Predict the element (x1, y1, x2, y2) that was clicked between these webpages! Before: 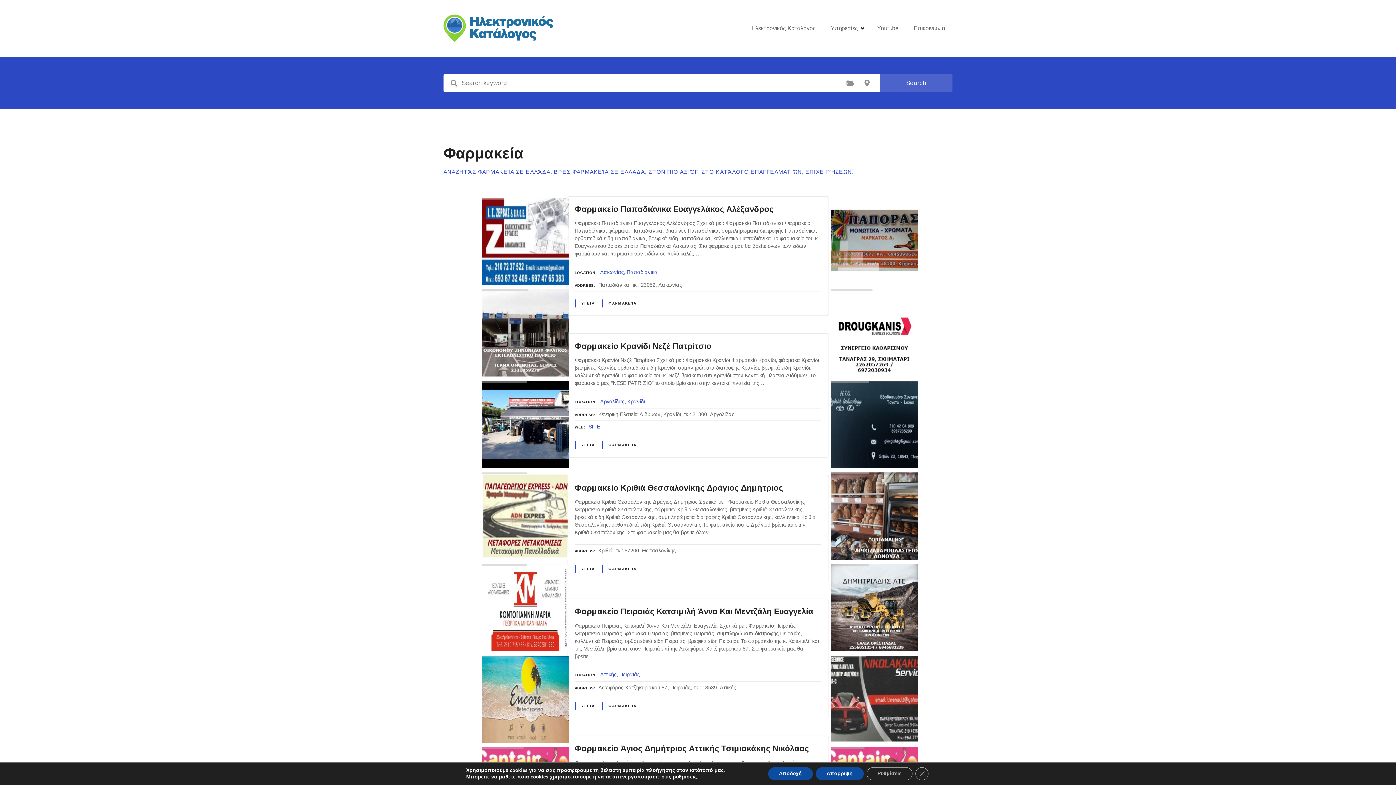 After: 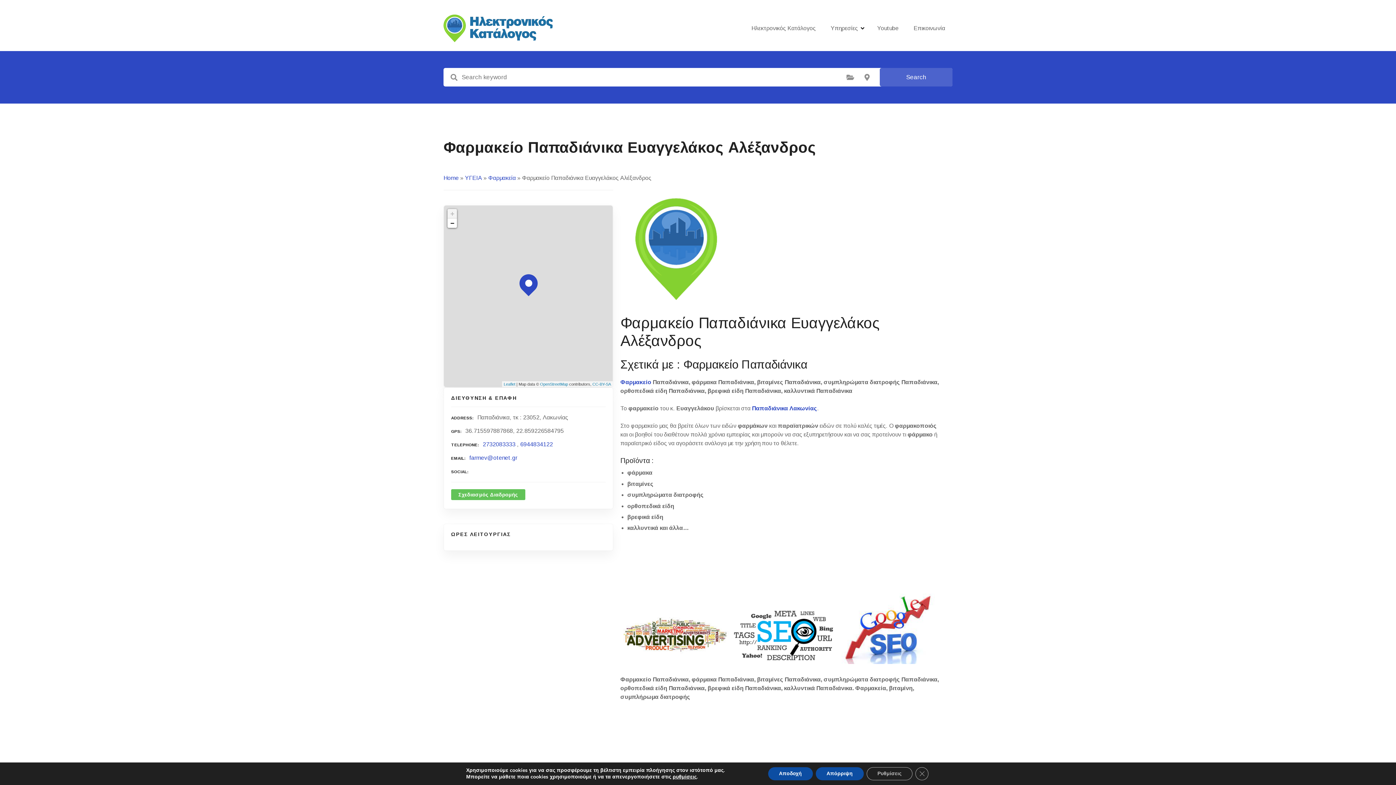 Action: bbox: (574, 203, 821, 214) label: Φαρμακείο Παπαδιάνικα Ευαγγελάκος Αλέξανδρος